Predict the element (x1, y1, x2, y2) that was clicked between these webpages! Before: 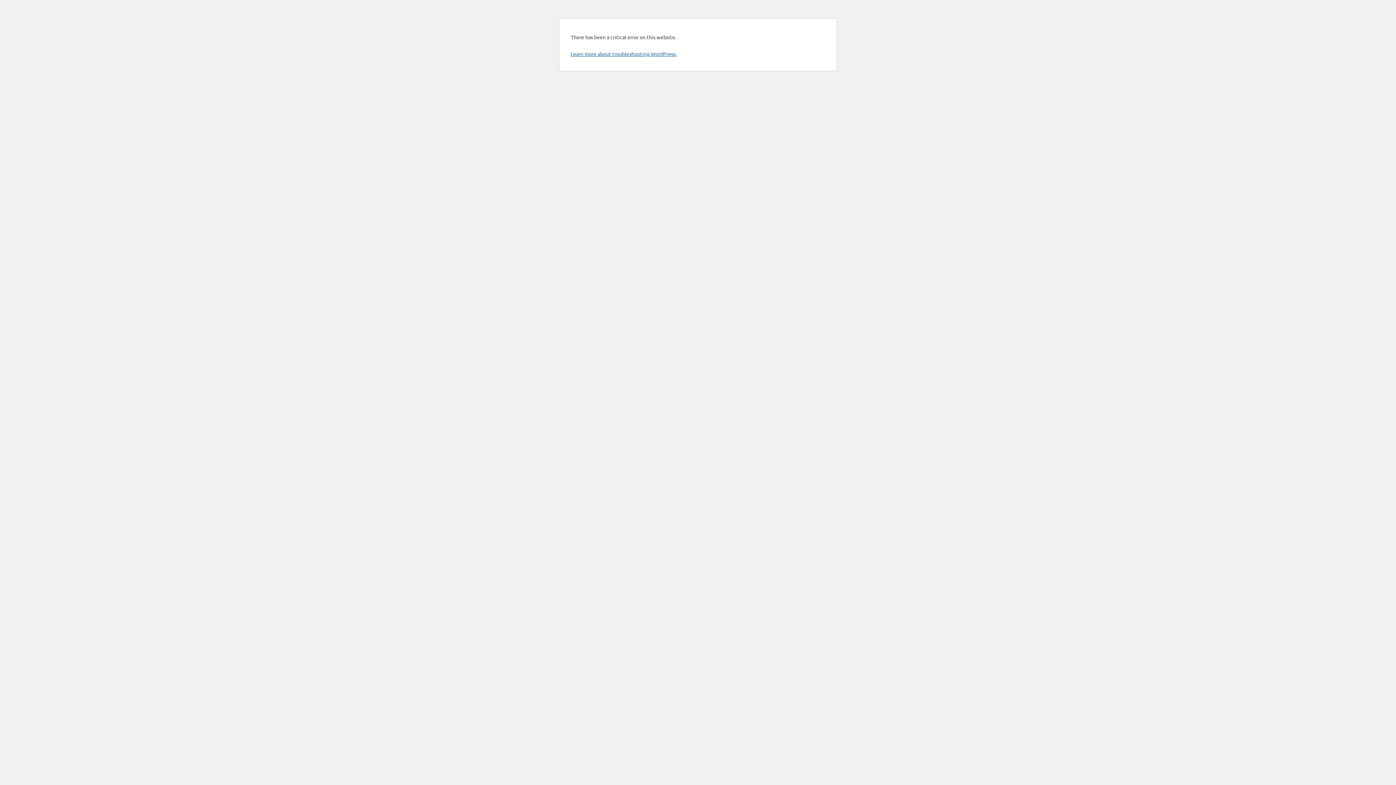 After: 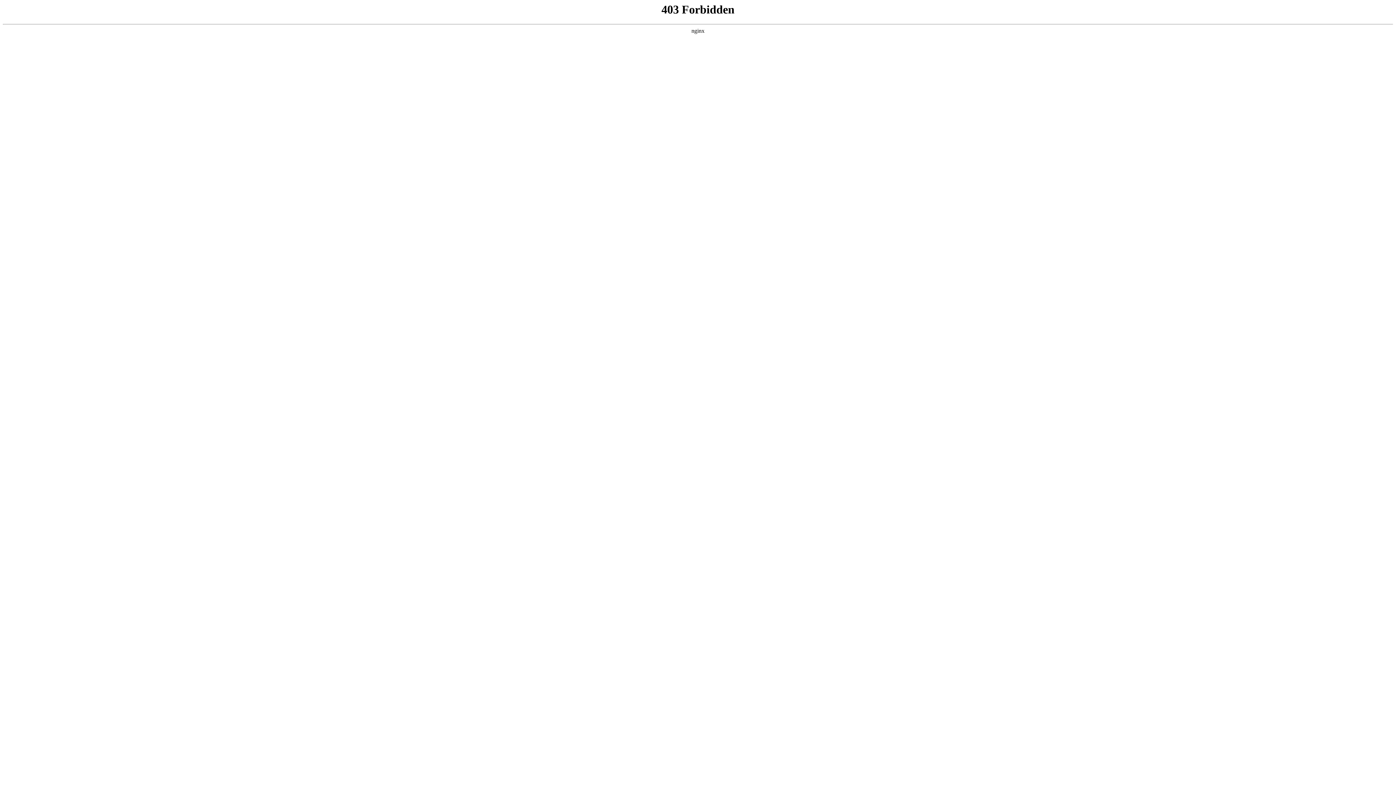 Action: bbox: (570, 50, 676, 57) label: Learn more about troubleshooting WordPress.